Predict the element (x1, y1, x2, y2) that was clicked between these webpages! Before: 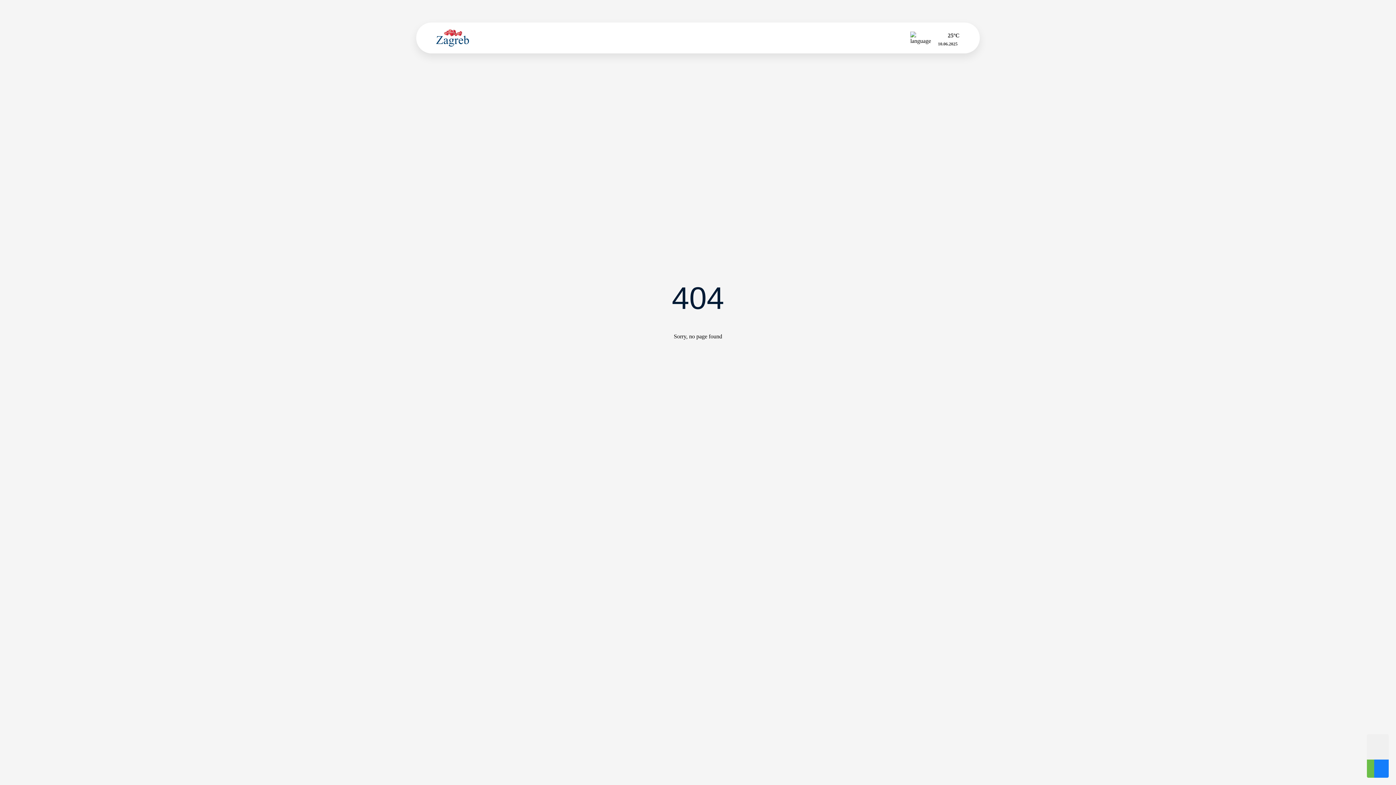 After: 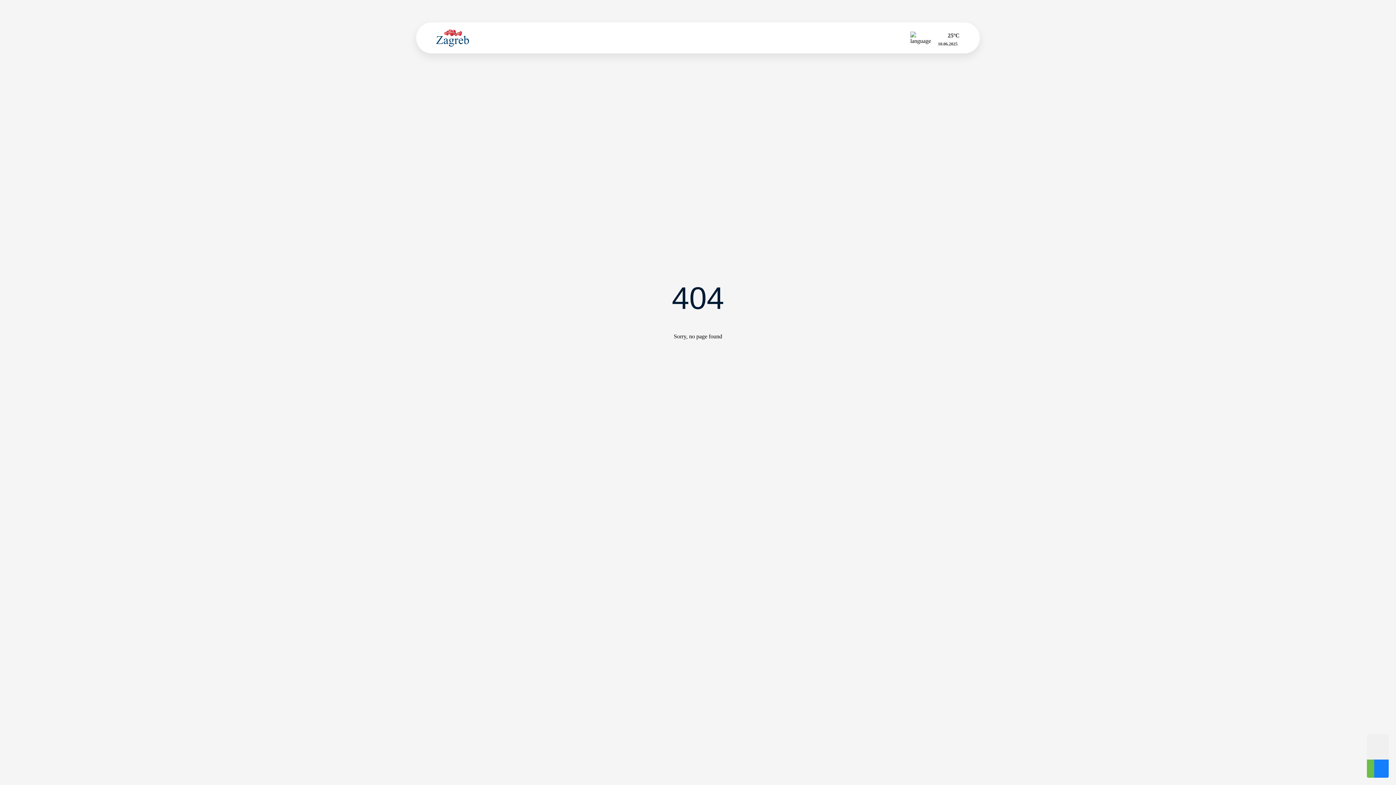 Action: bbox: (913, 8, 925, 14)